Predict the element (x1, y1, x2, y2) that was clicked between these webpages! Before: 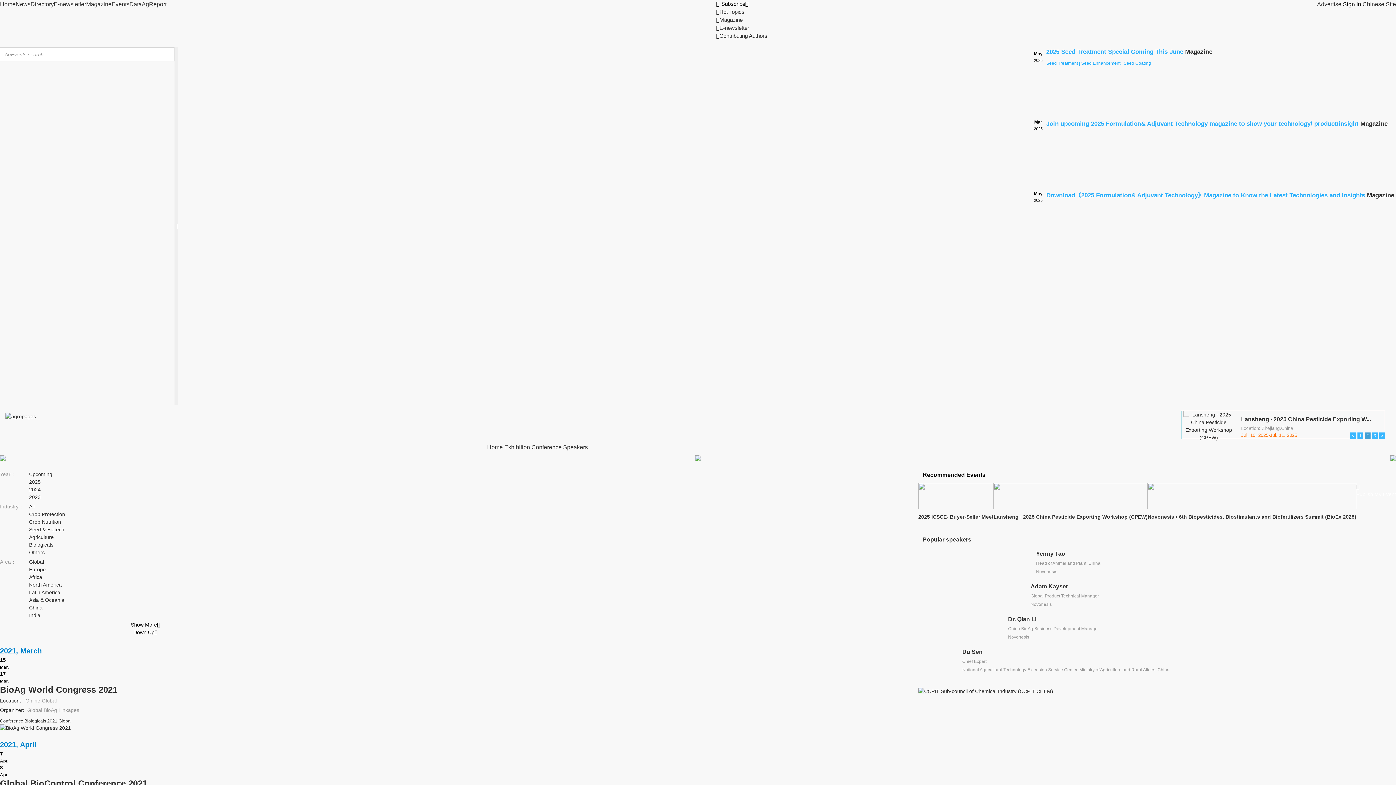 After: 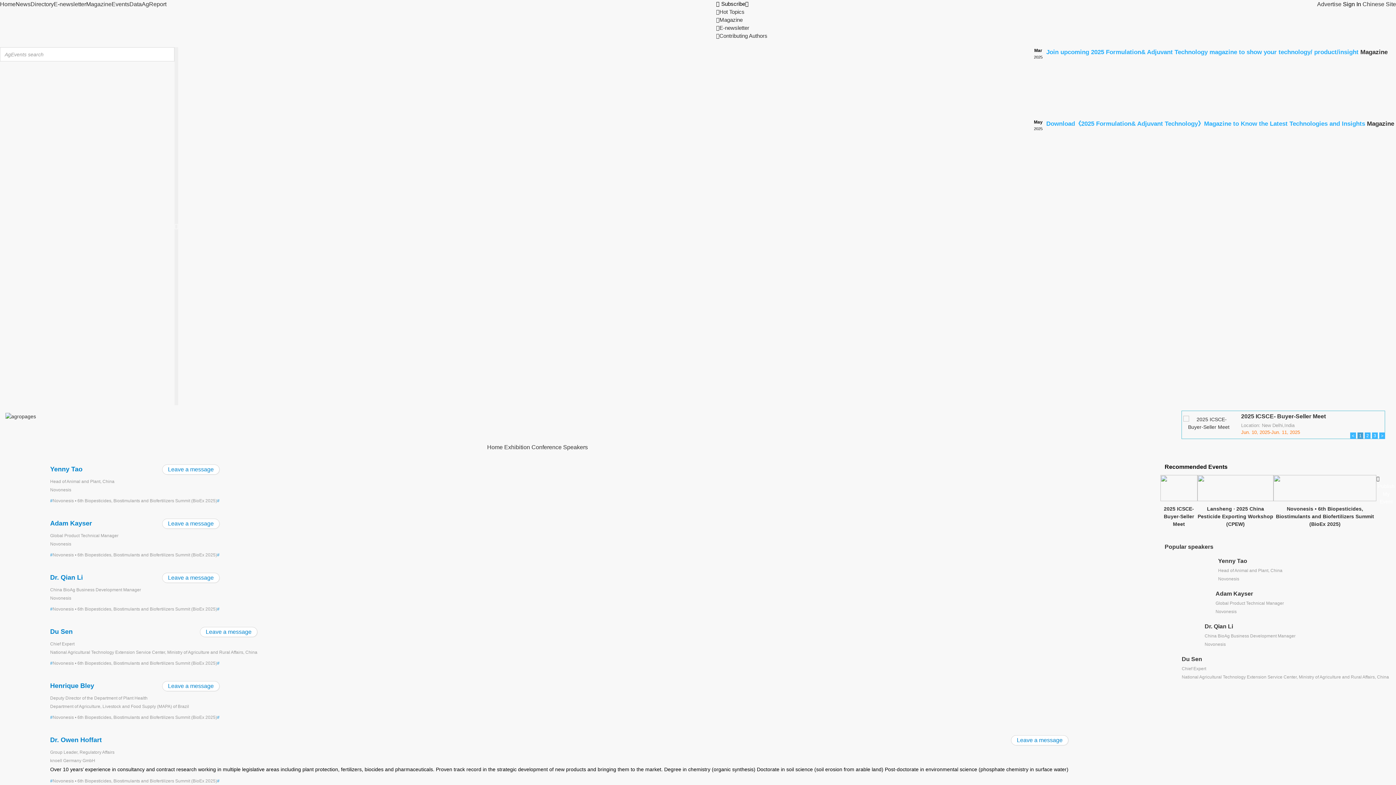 Action: bbox: (922, 536, 971, 542) label: Popular speakers